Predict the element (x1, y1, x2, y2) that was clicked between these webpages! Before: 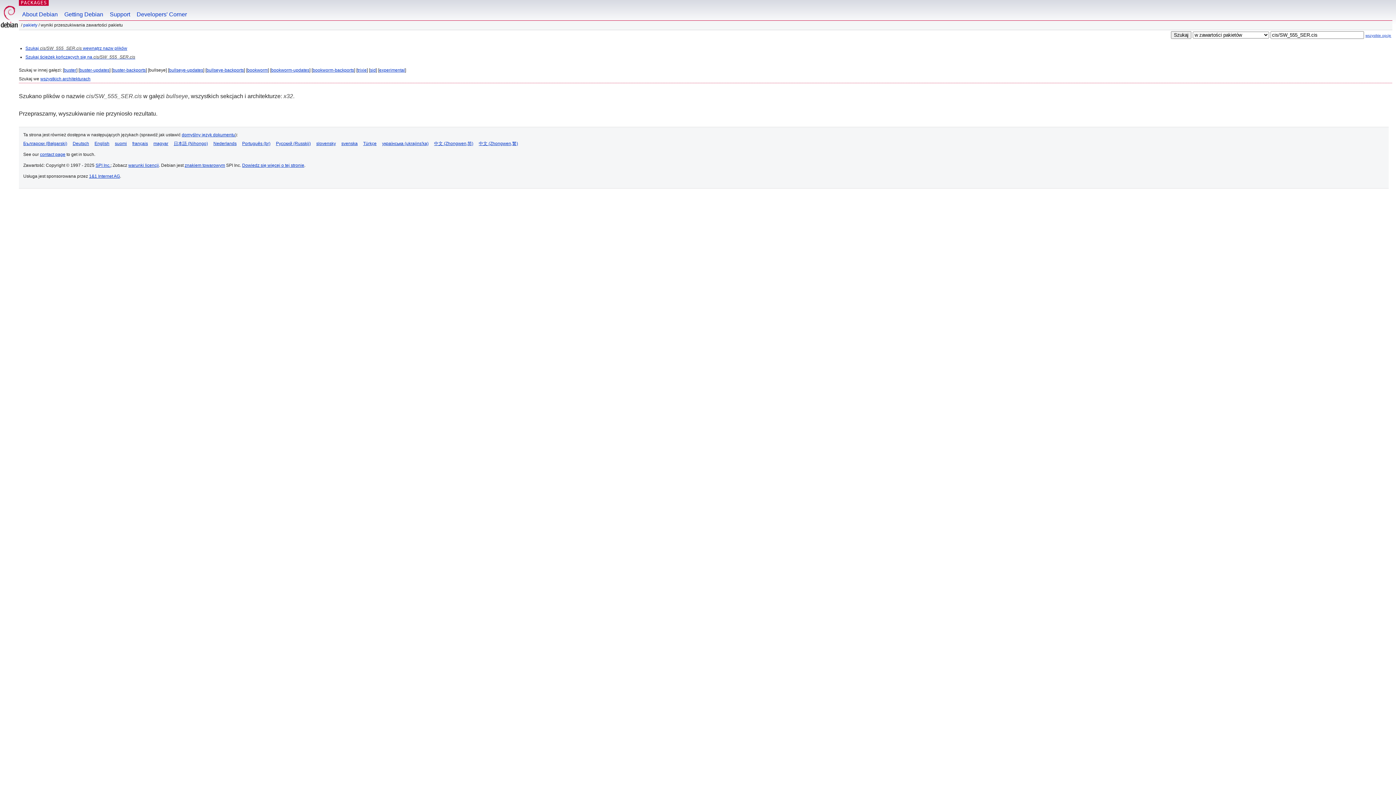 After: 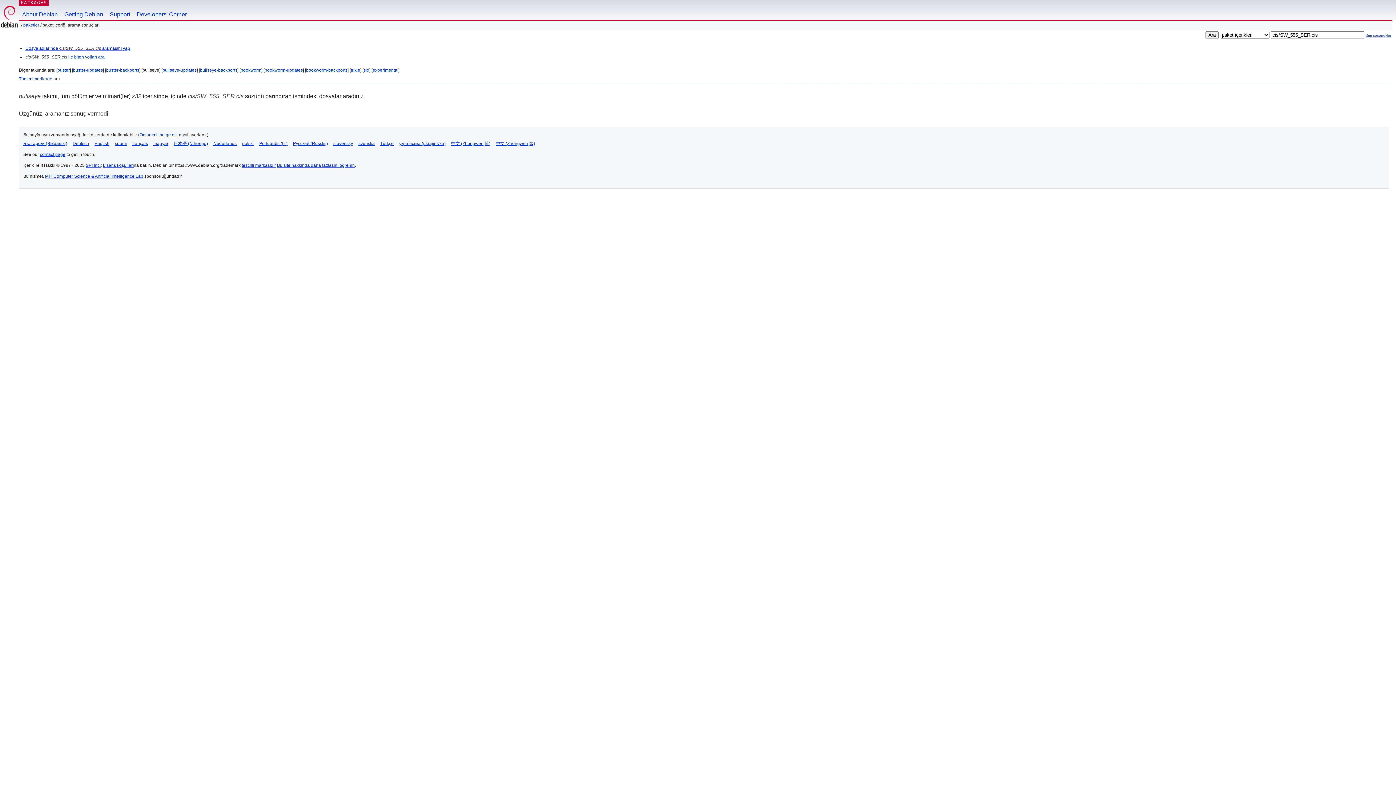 Action: label: Türkçe bbox: (363, 141, 376, 146)